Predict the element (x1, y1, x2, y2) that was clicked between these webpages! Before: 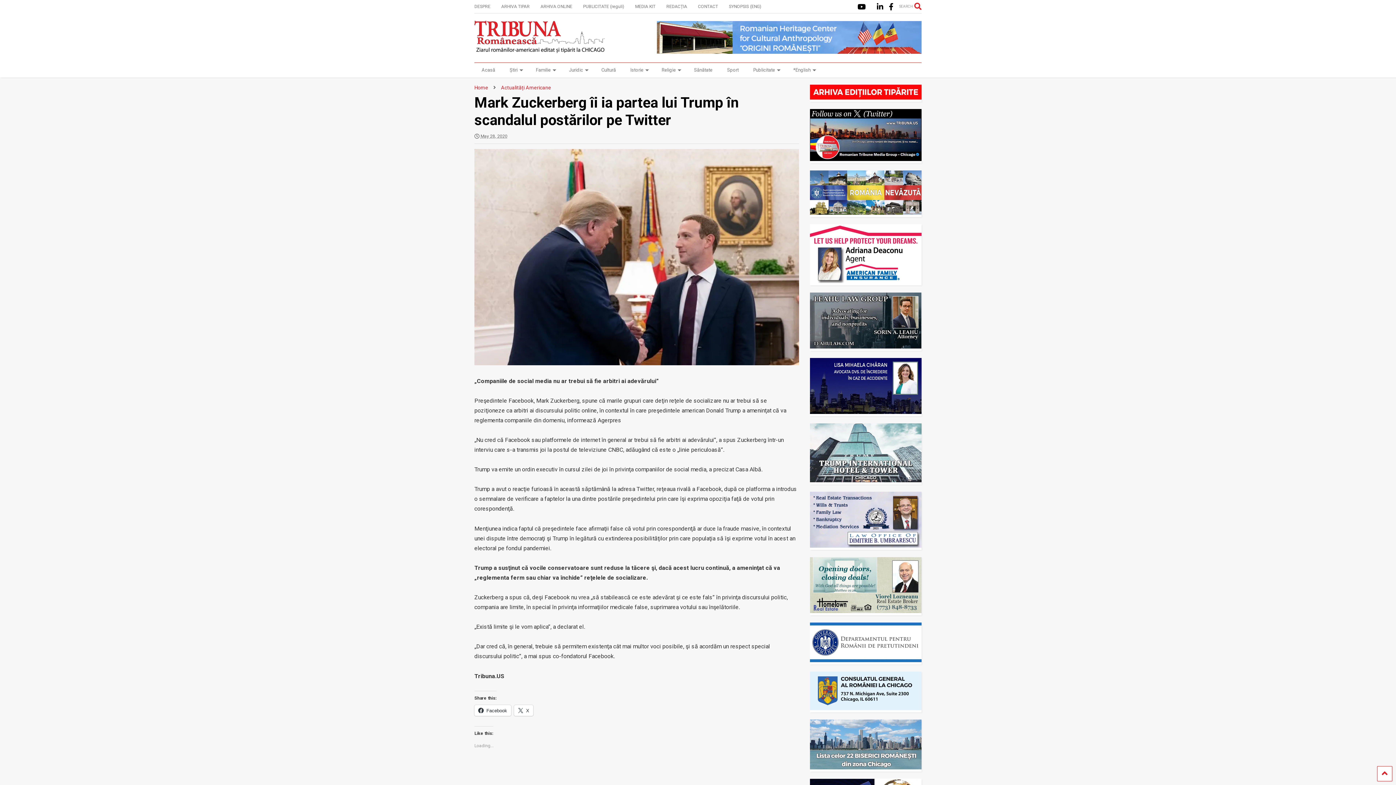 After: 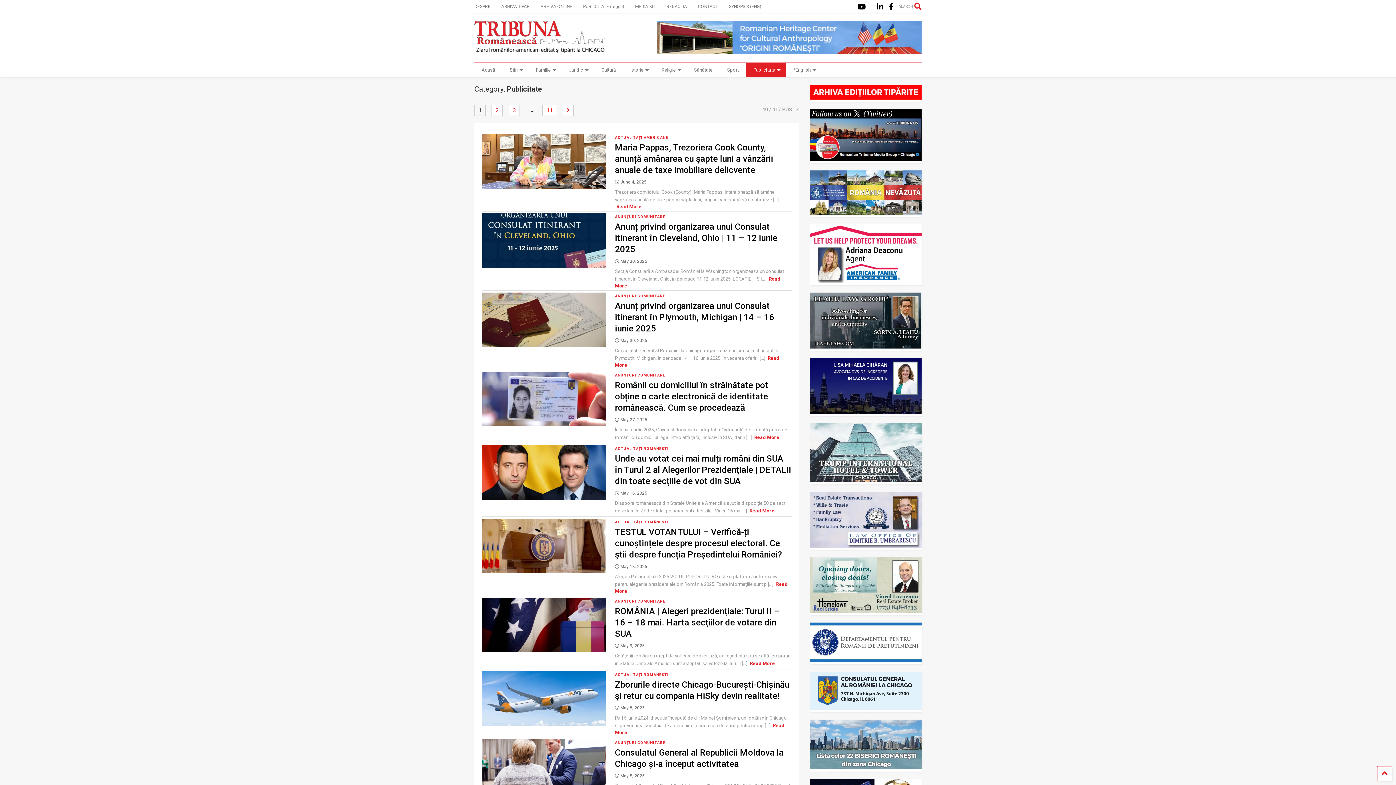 Action: bbox: (746, 62, 786, 77) label: Publicitate